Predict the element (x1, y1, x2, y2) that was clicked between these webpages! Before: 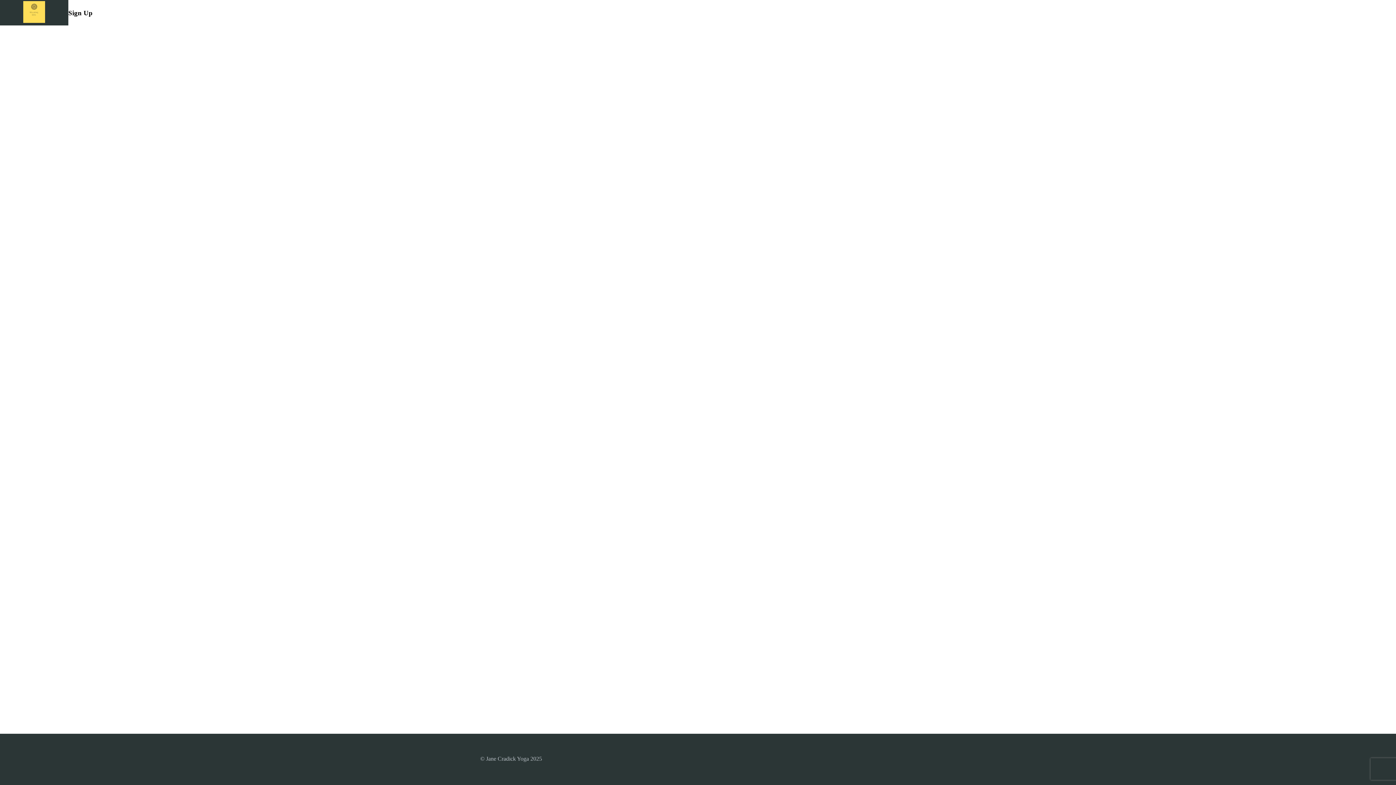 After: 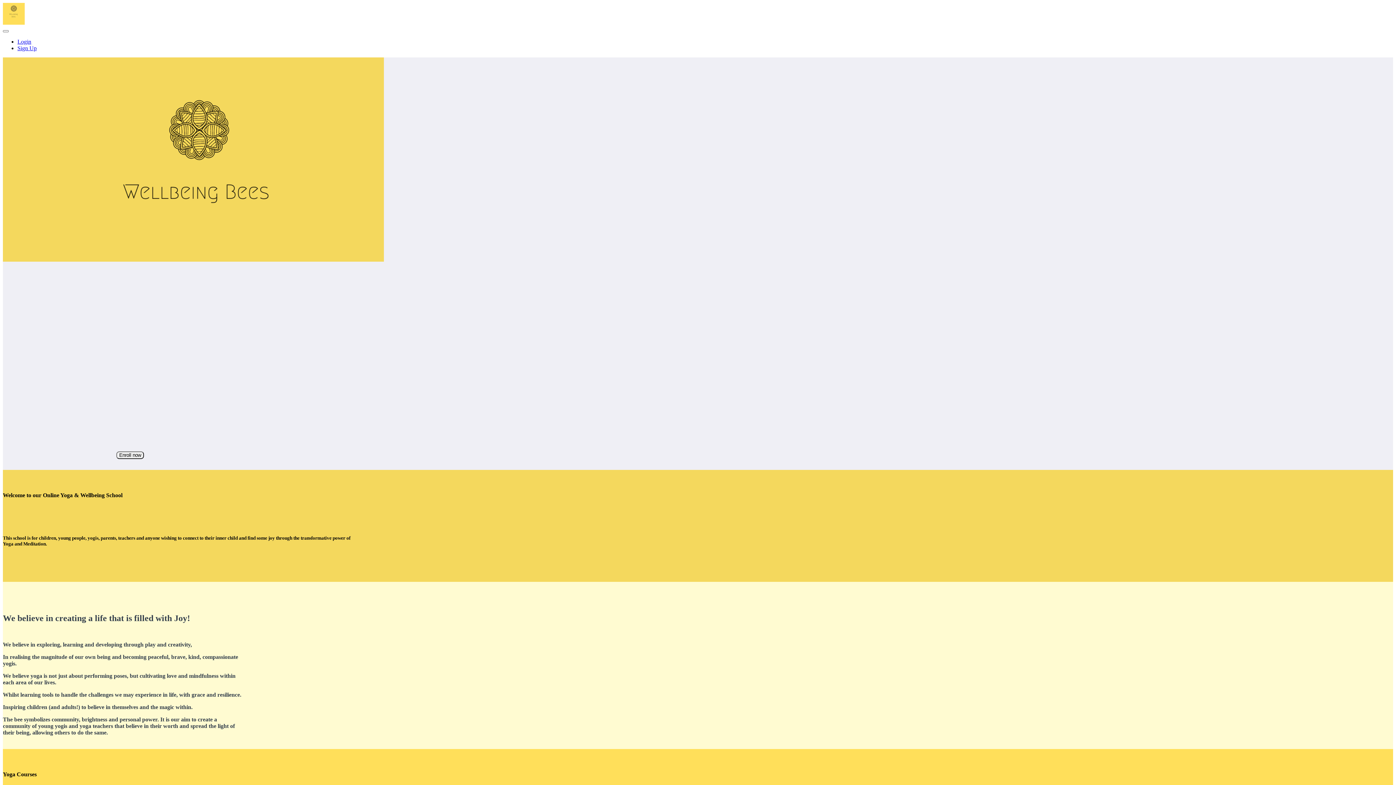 Action: bbox: (23, 1, 45, 24)